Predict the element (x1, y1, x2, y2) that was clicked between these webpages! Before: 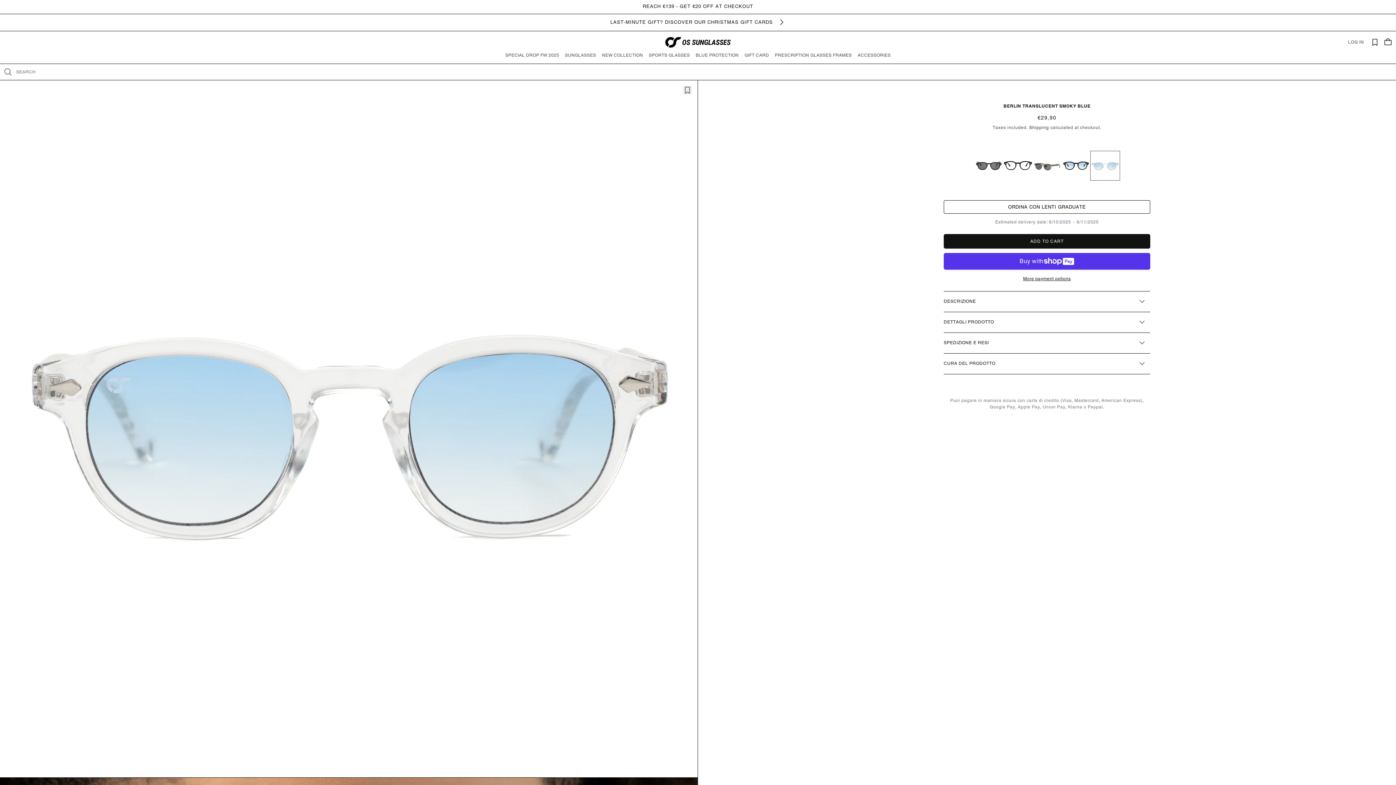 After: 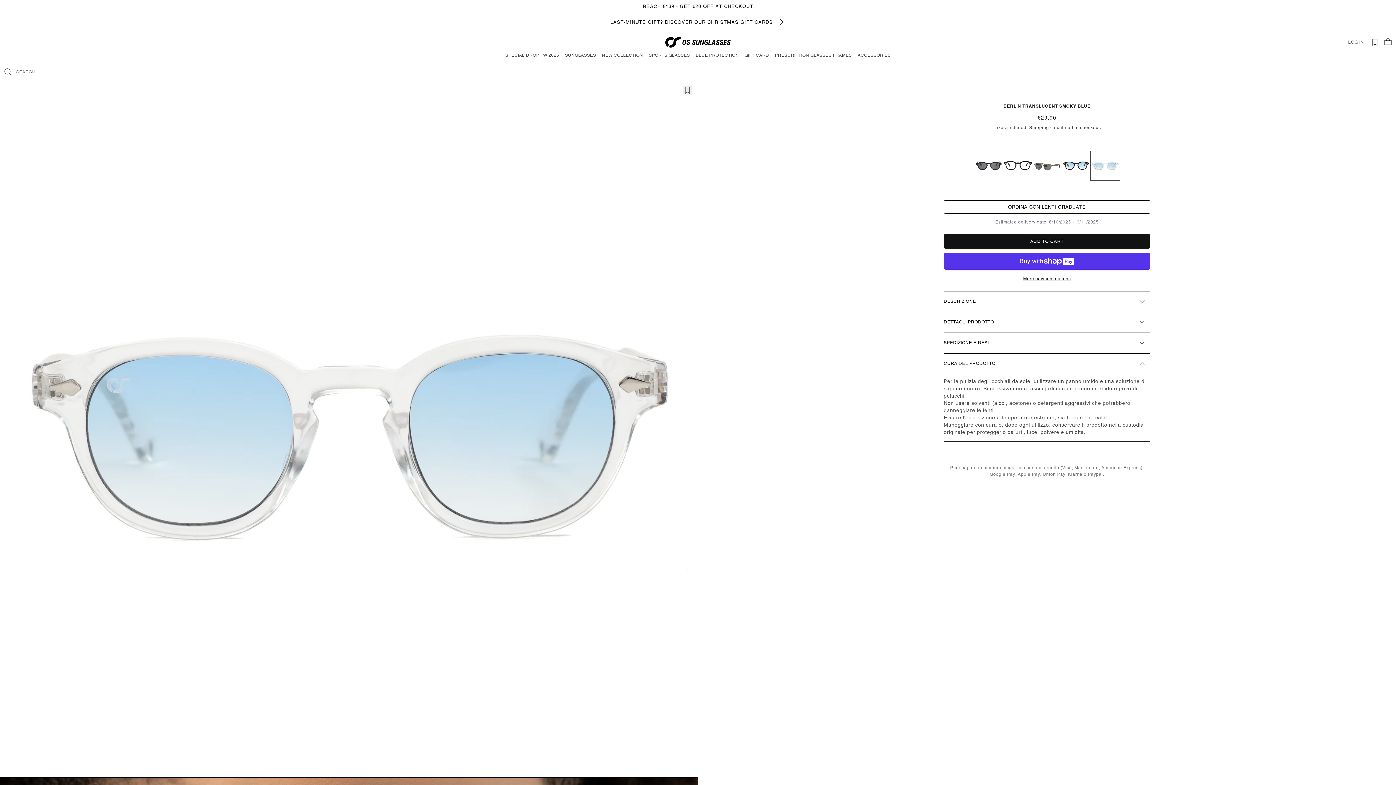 Action: bbox: (944, 353, 1150, 374) label: CURA DEL PRODOTTO